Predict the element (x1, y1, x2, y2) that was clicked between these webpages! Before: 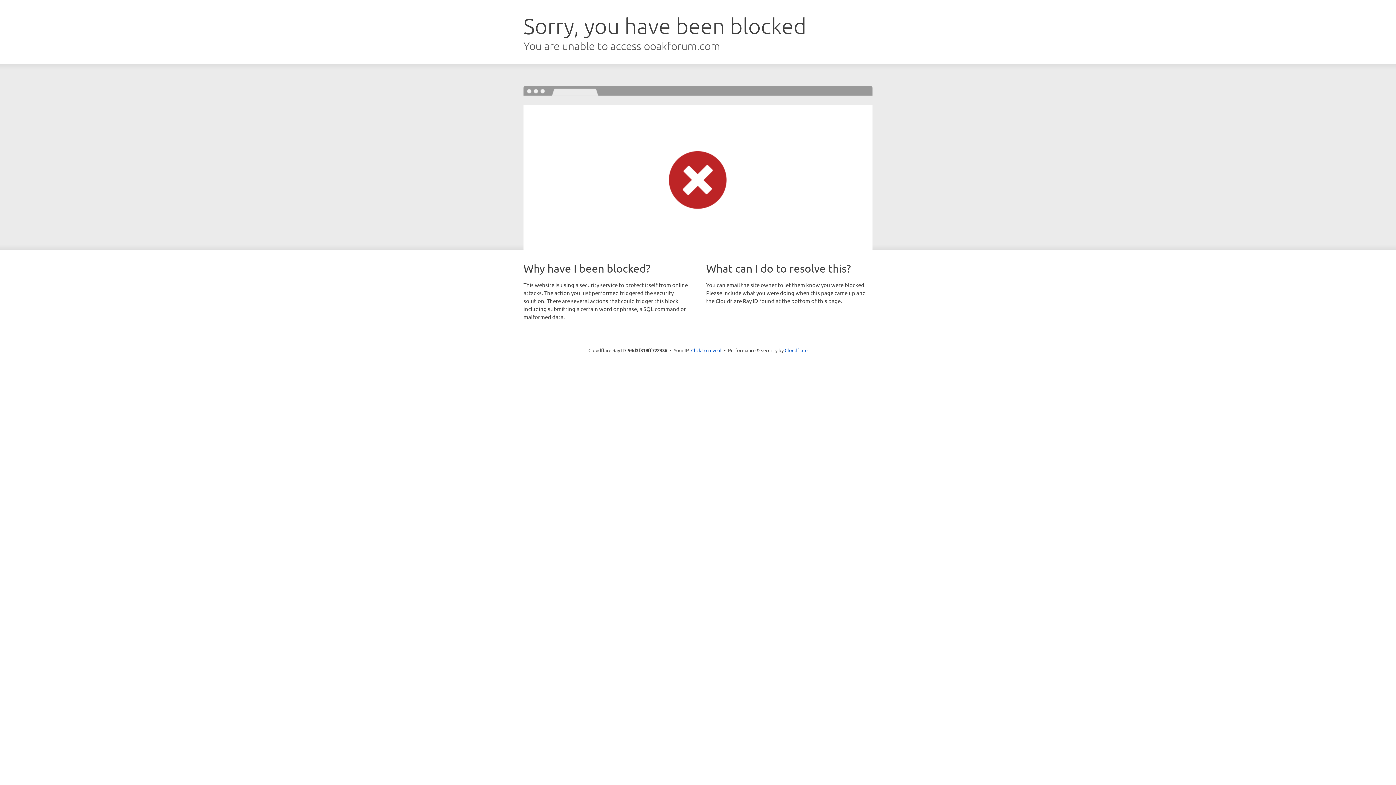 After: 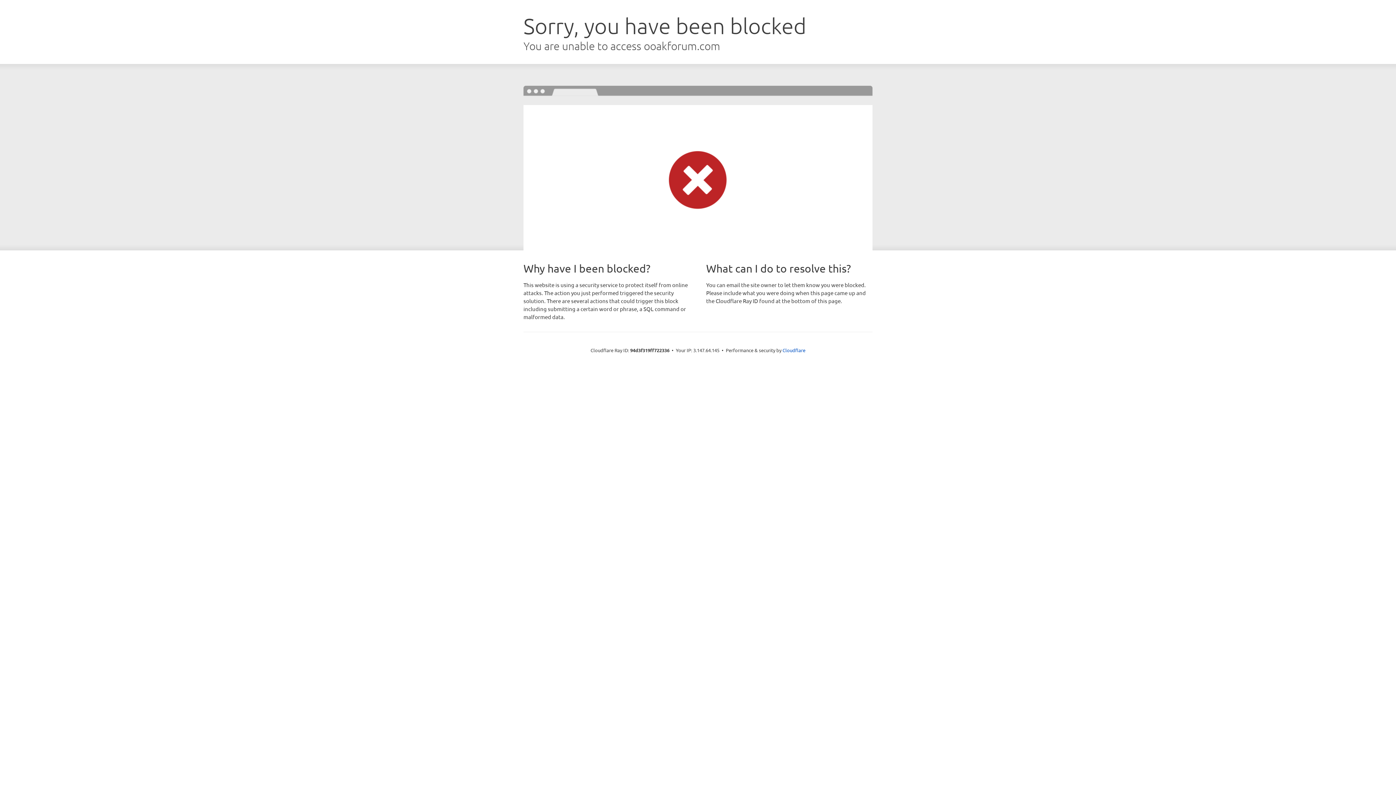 Action: bbox: (691, 346, 721, 353) label: Click to reveal